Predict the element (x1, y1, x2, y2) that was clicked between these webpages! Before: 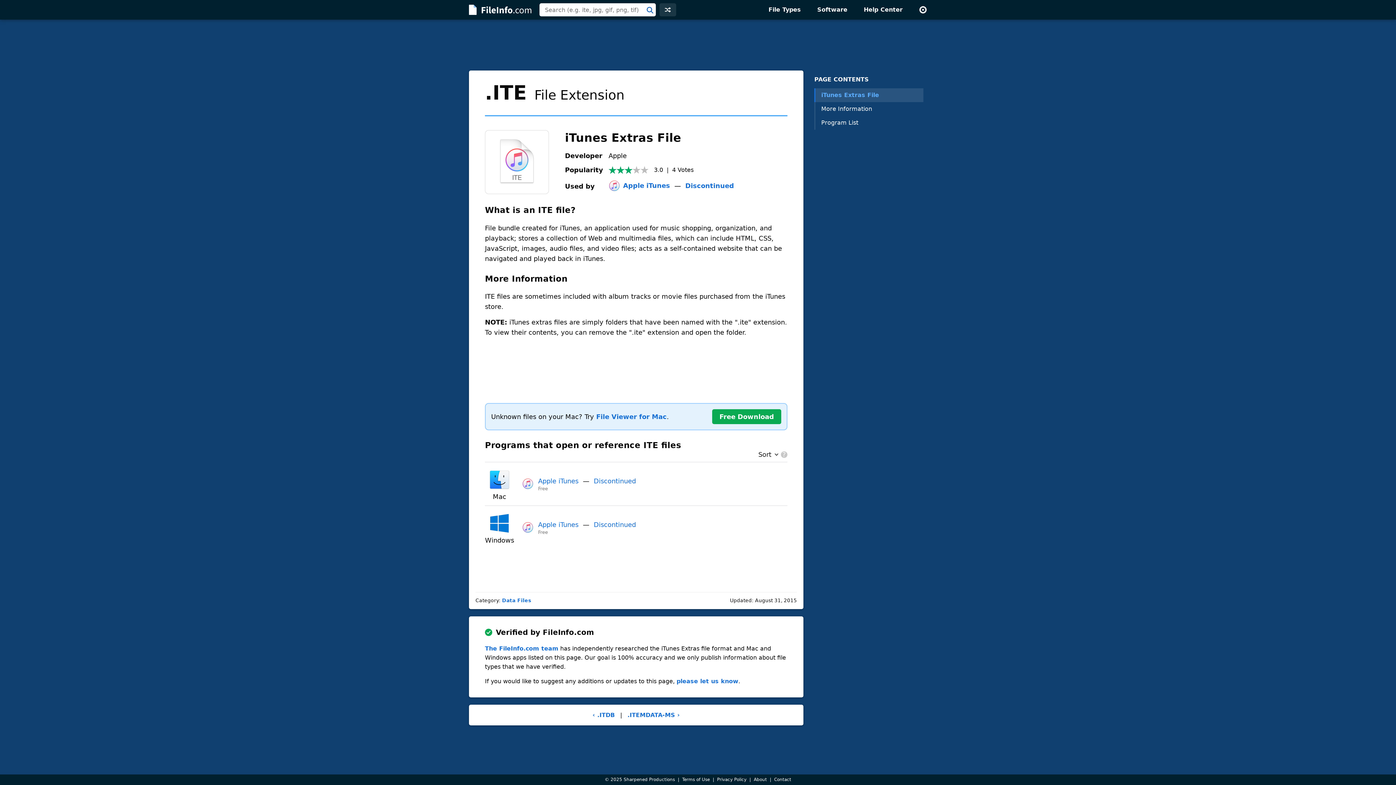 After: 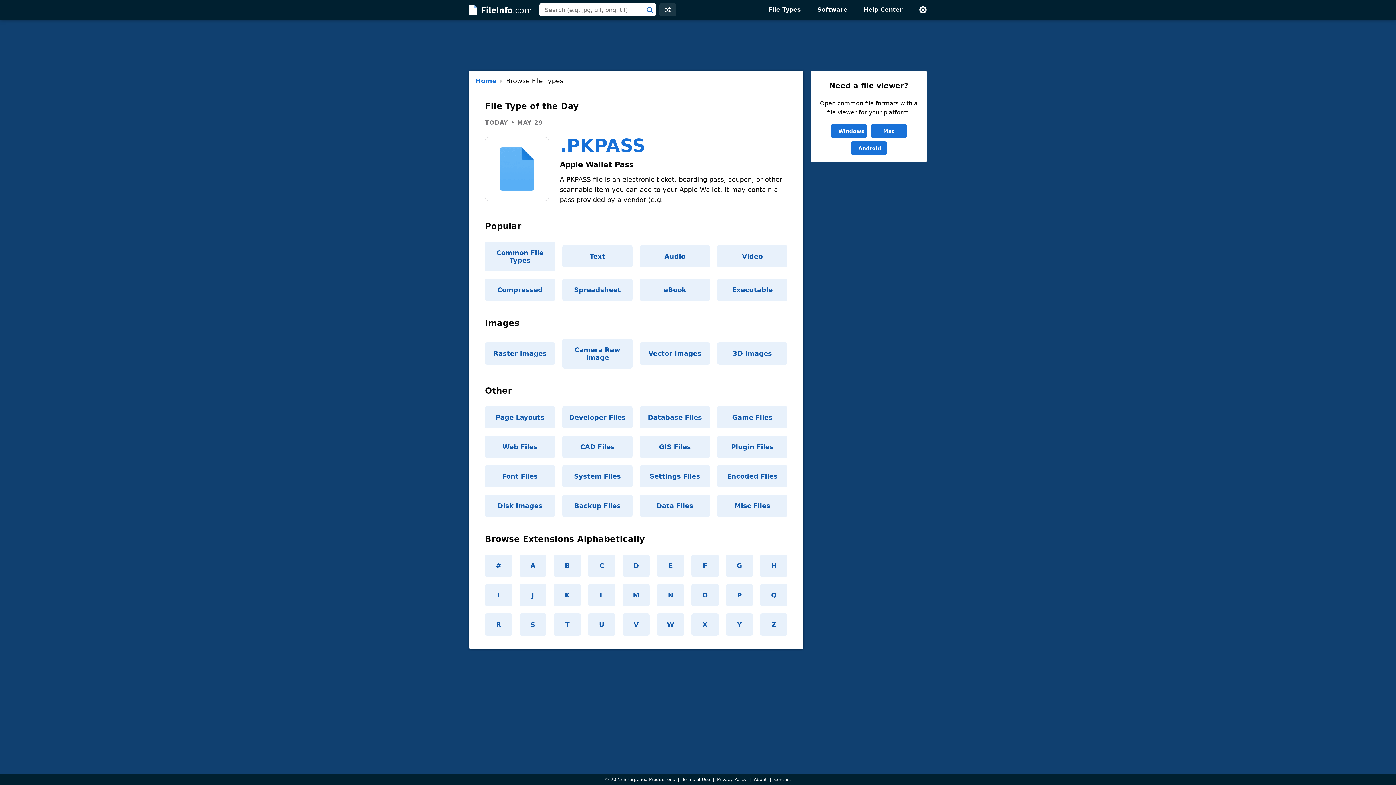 Action: label: File Types bbox: (761, 0, 808, 19)